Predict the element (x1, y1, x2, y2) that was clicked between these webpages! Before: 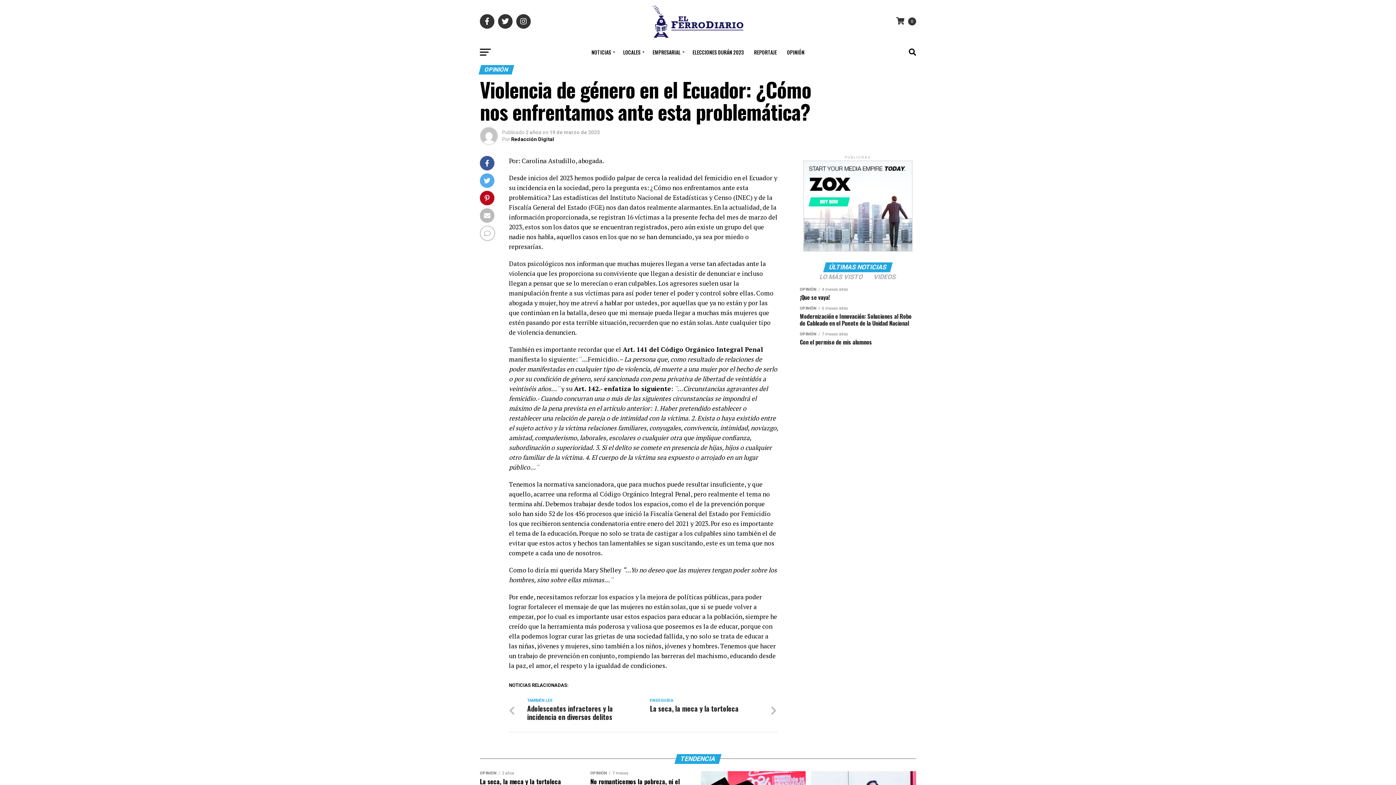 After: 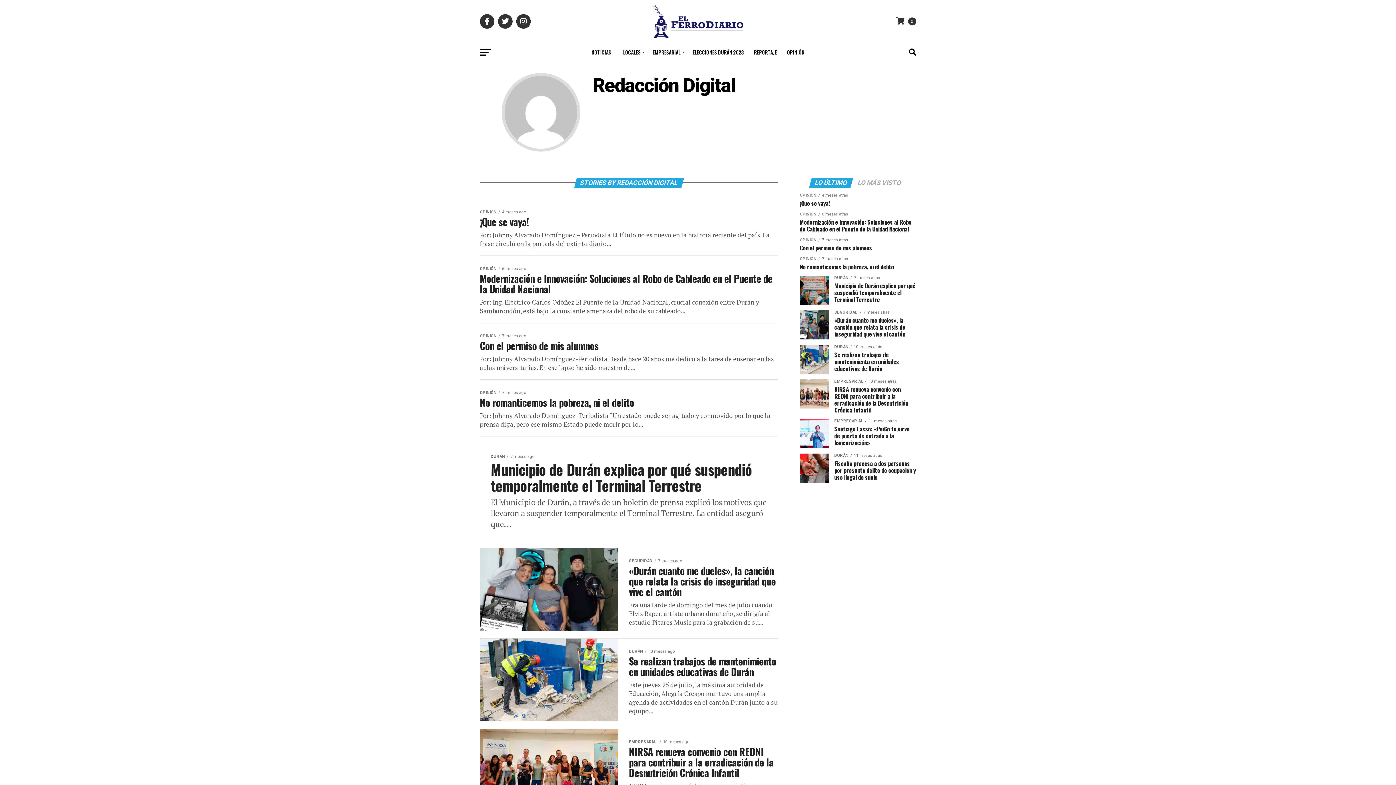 Action: bbox: (511, 136, 554, 142) label: Redacción Digital